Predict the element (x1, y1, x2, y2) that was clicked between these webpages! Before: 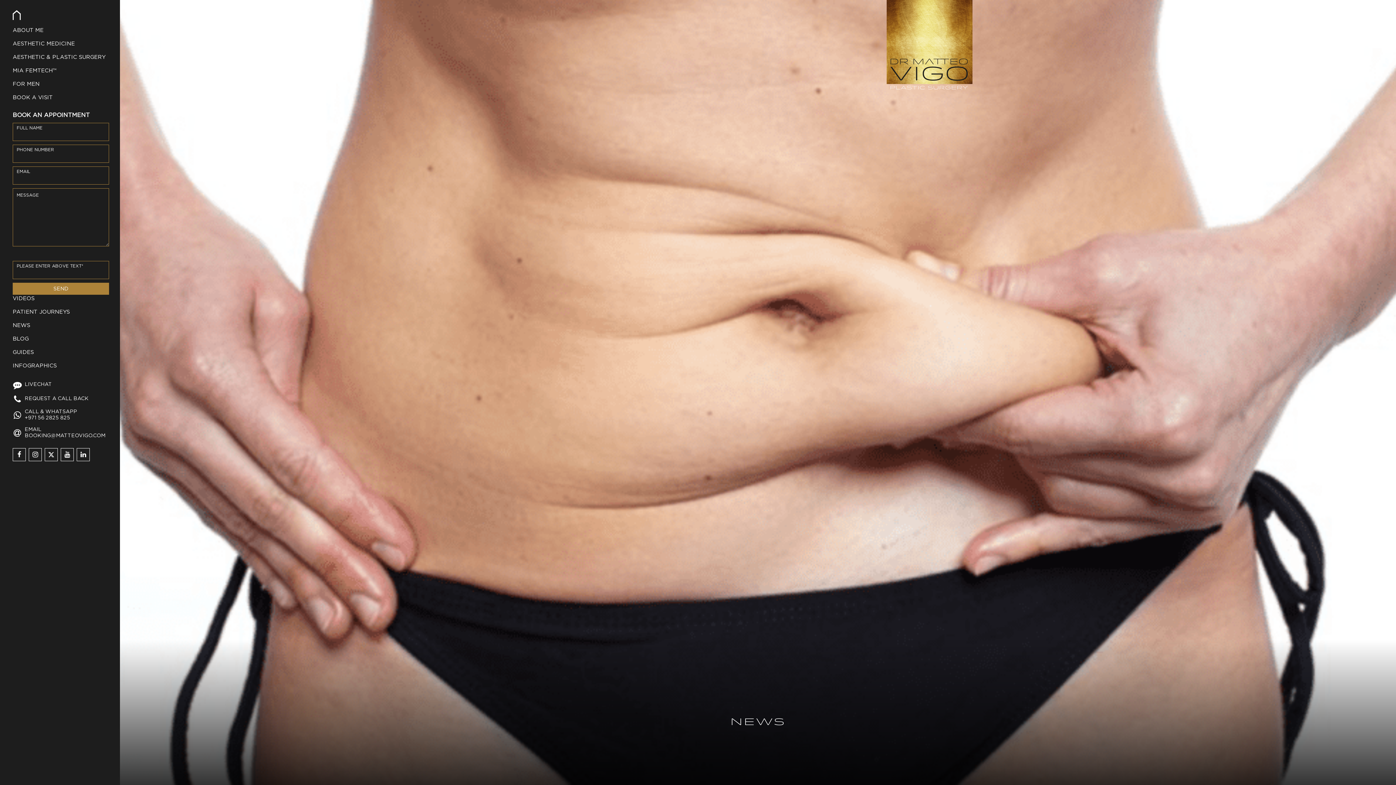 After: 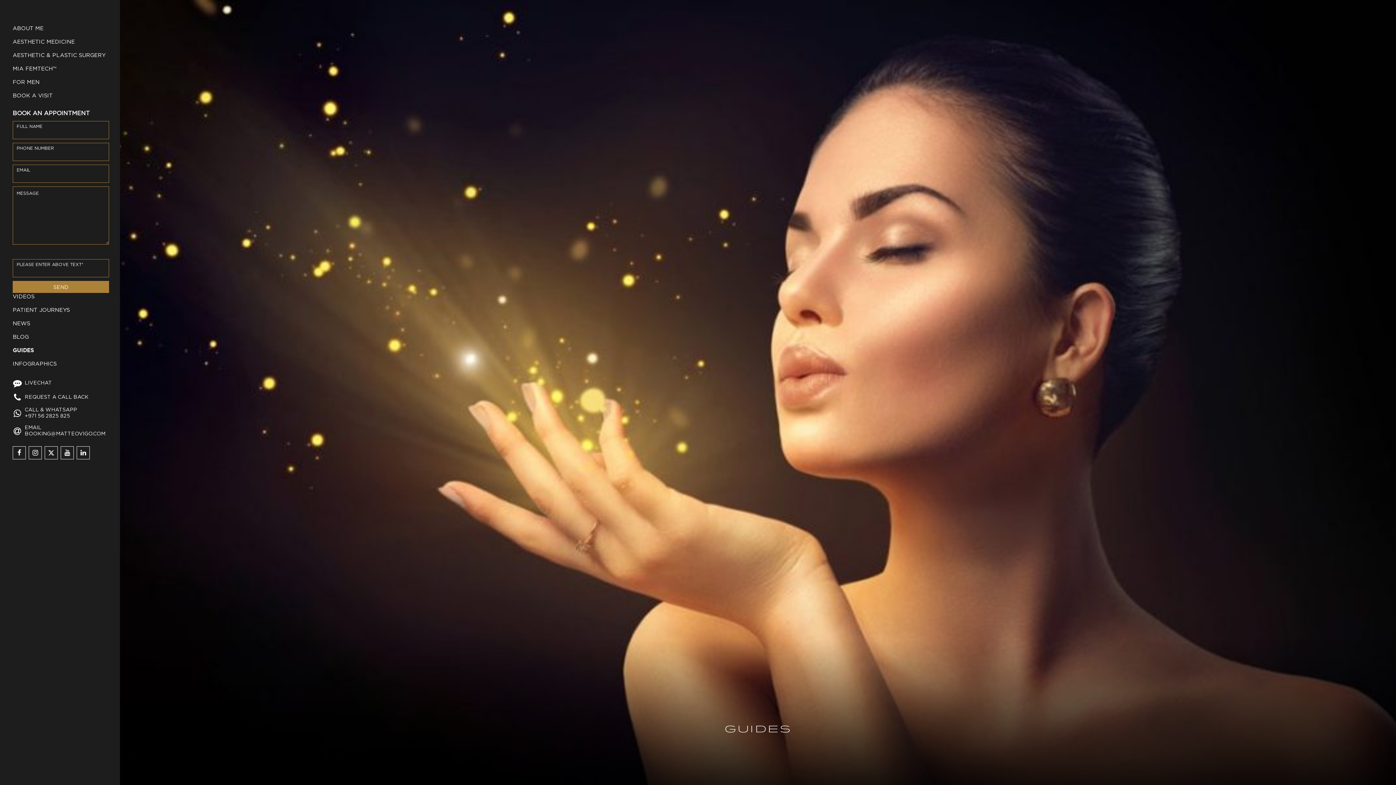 Action: label: GUIDES bbox: (0, 345, 120, 358)